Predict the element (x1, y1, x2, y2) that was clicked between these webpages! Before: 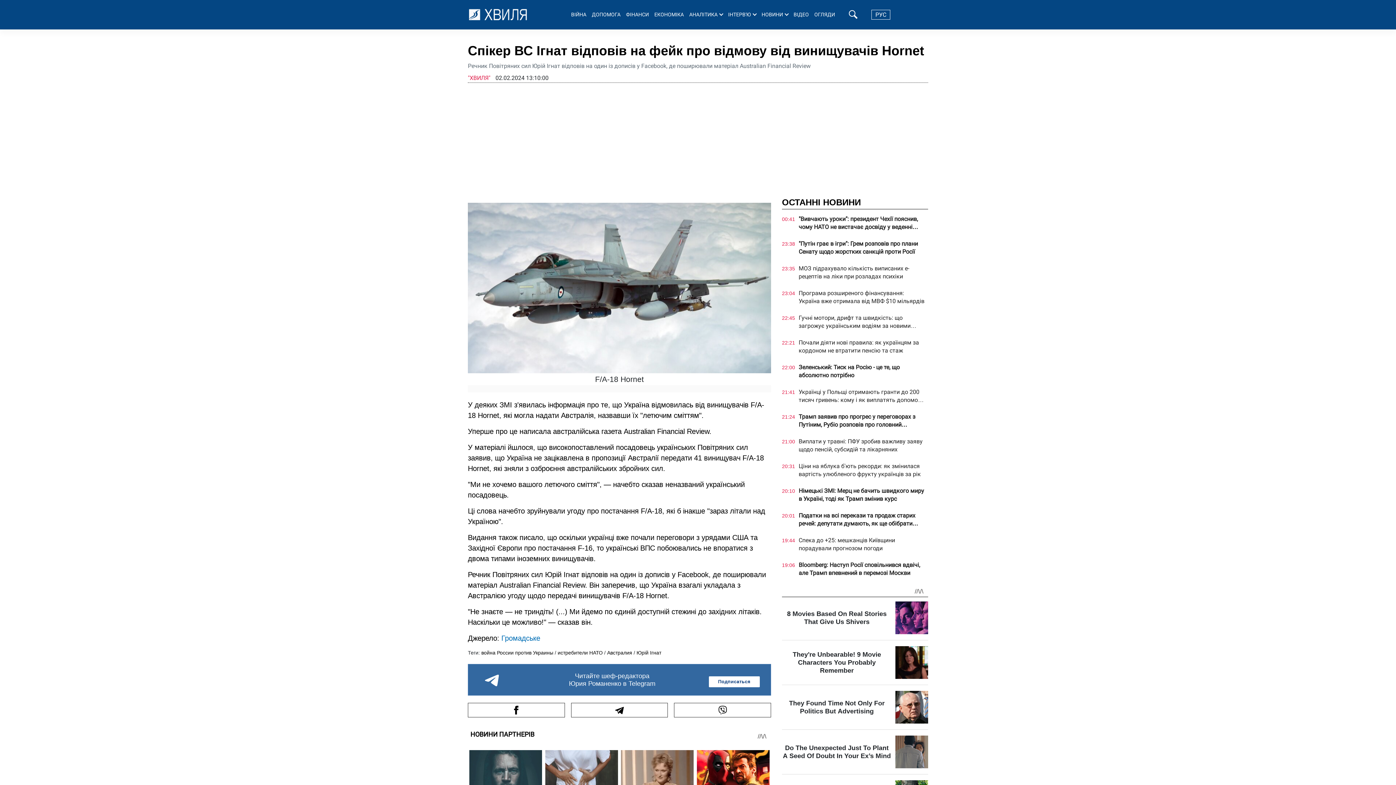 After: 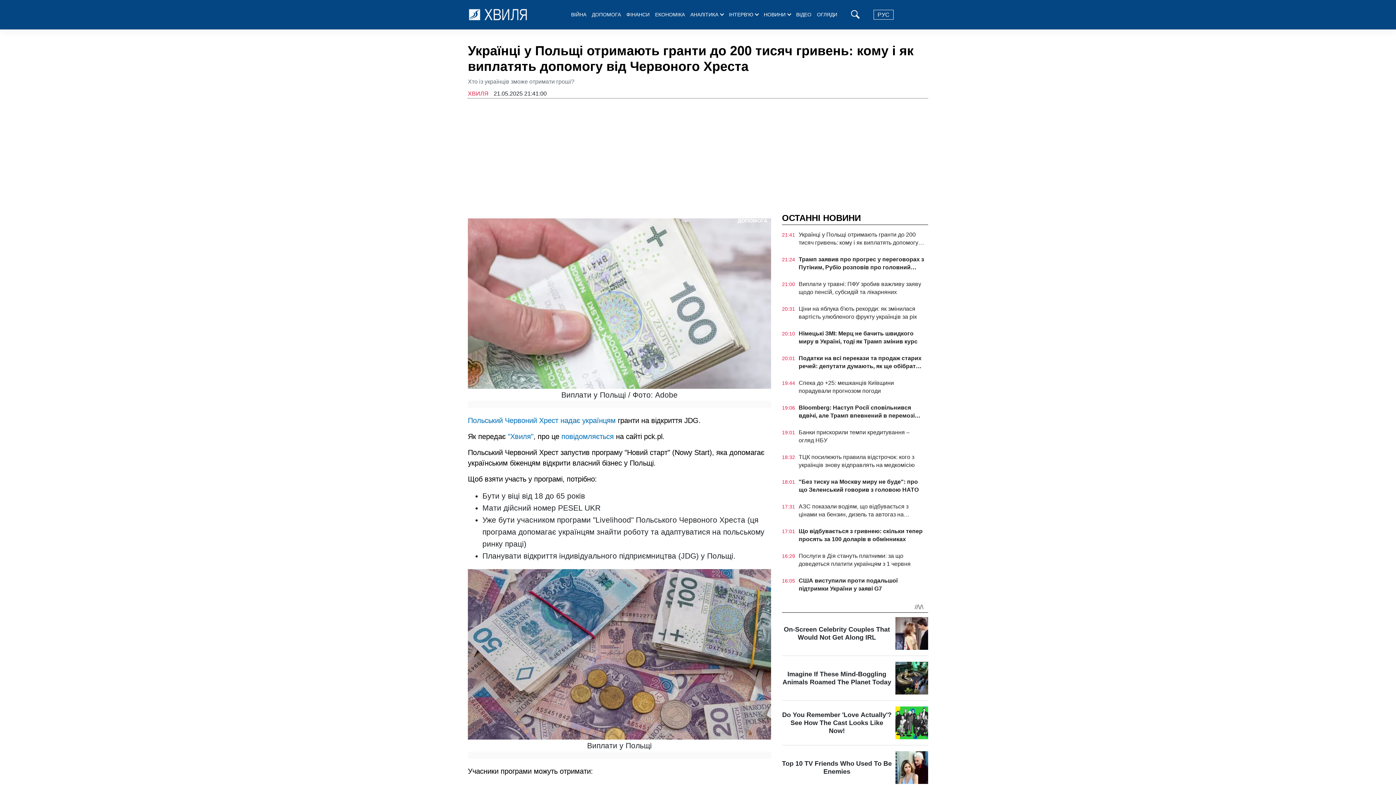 Action: bbox: (798, 388, 924, 404) label: Українці у Польщі отримають гранти до 200 тисяч гривень: кому і як виплатять допомогу від Червоного Хреста